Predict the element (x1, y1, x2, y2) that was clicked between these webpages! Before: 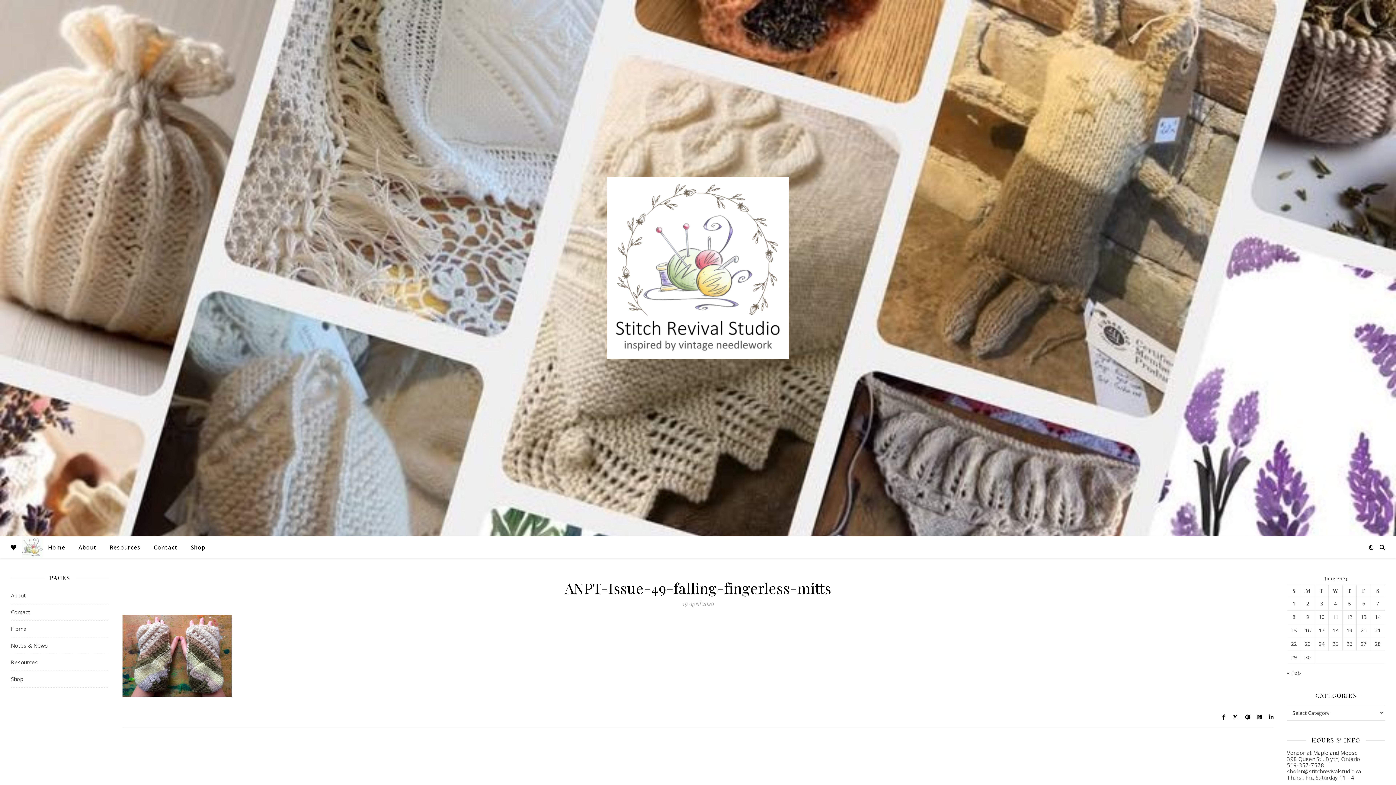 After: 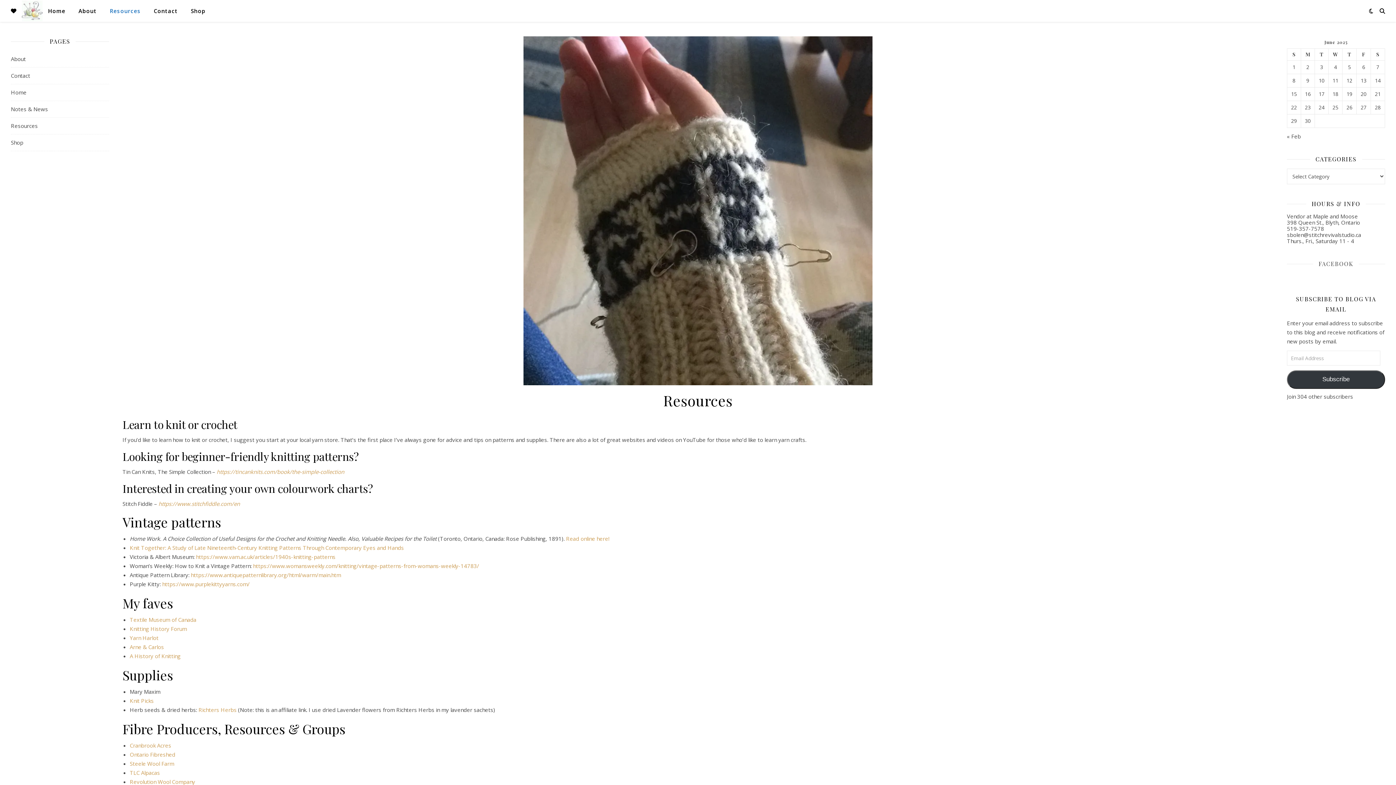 Action: bbox: (104, 536, 146, 558) label: Resources